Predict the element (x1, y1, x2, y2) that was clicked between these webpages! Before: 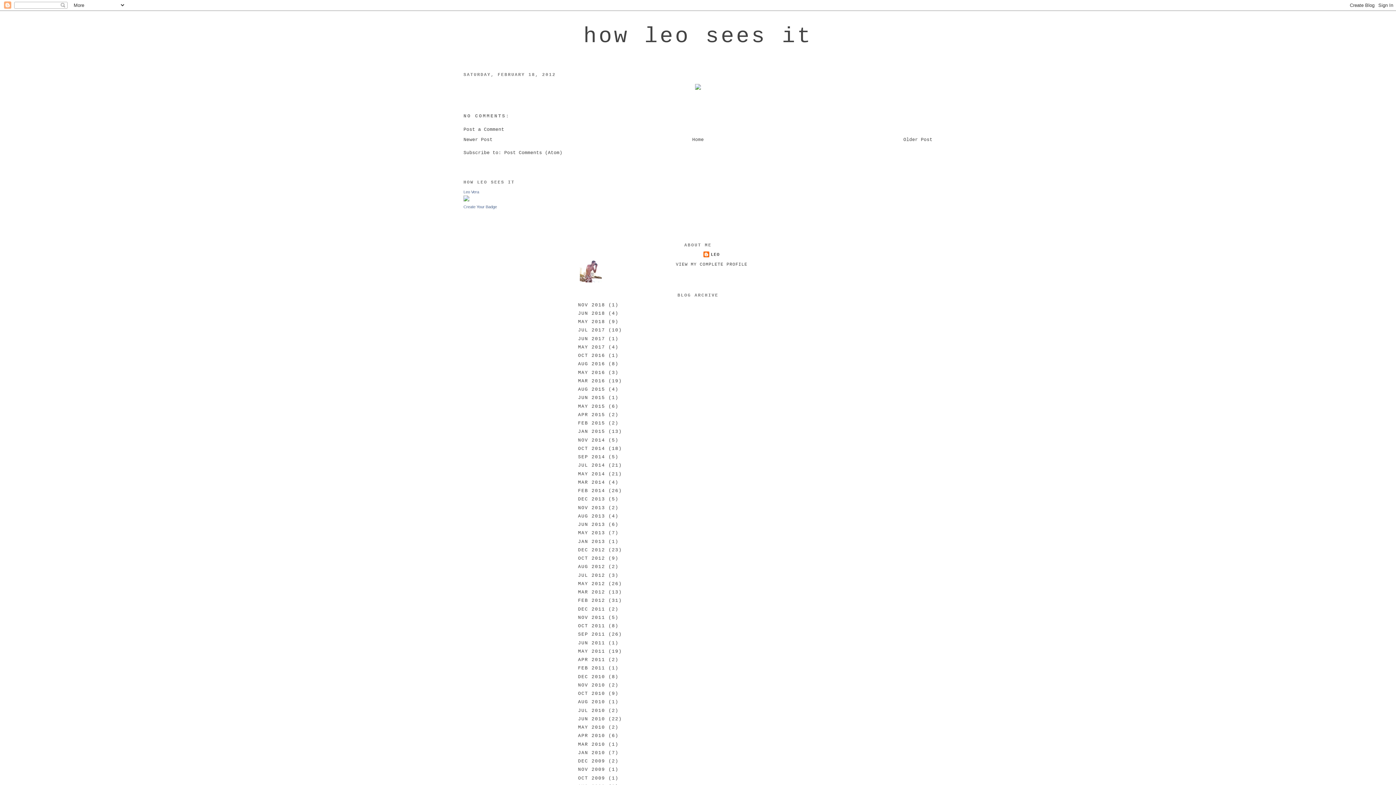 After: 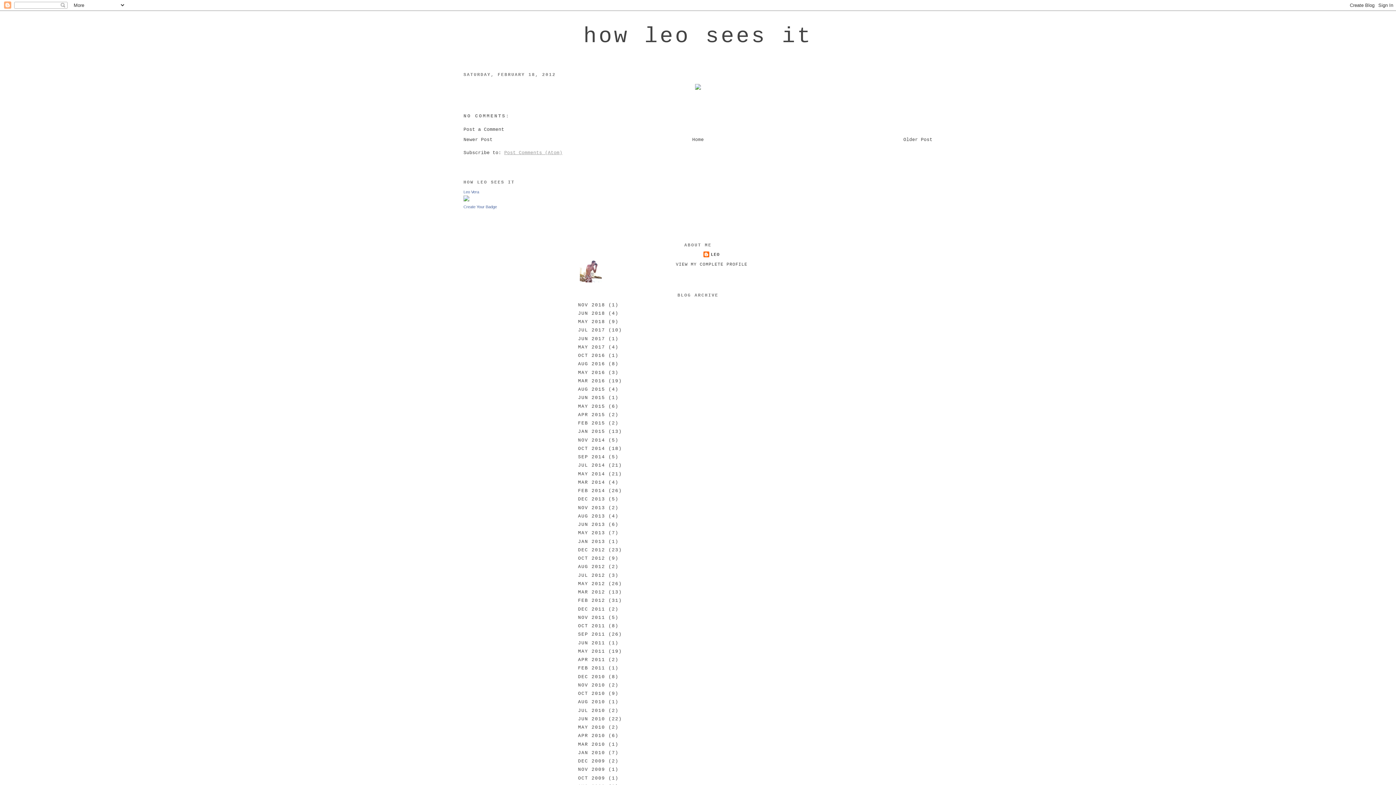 Action: bbox: (504, 150, 562, 155) label: Post Comments (Atom)